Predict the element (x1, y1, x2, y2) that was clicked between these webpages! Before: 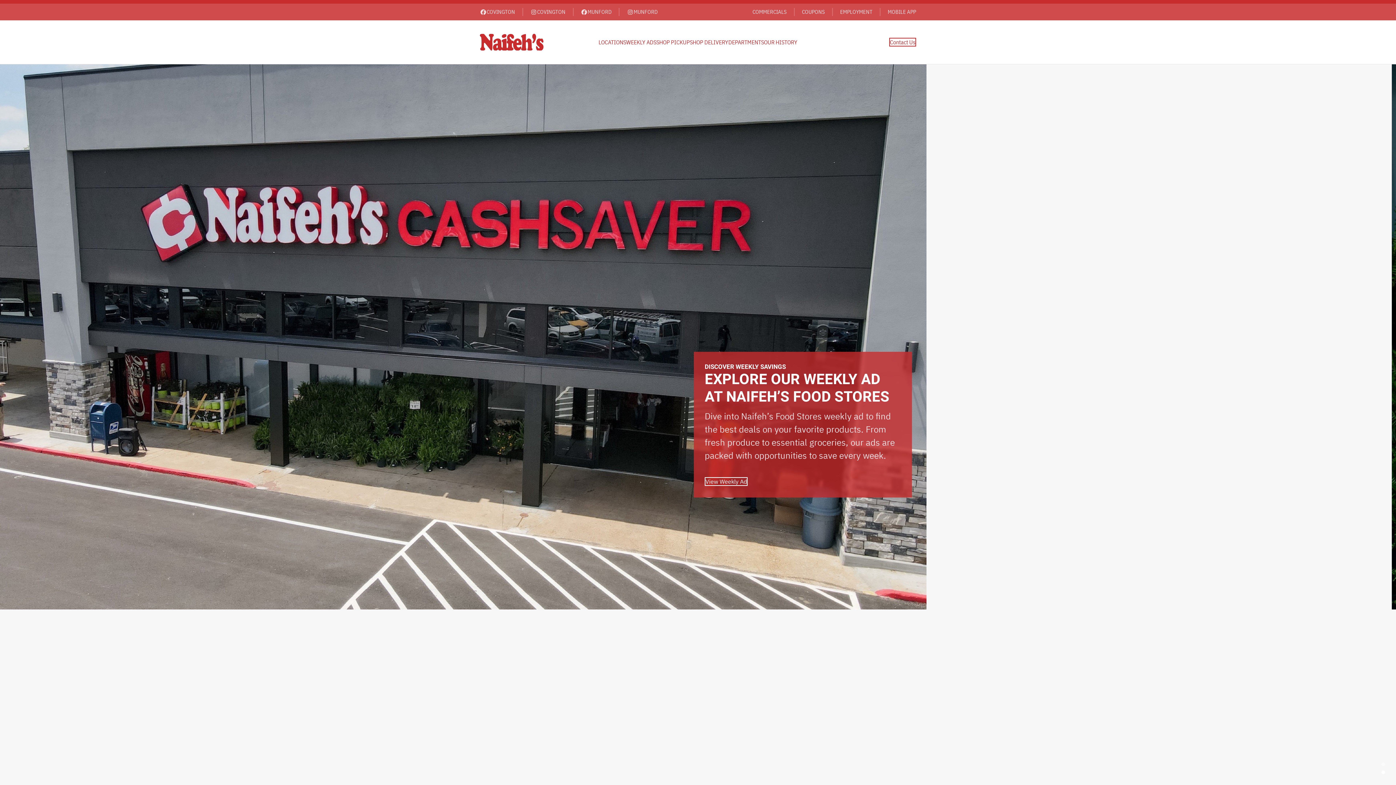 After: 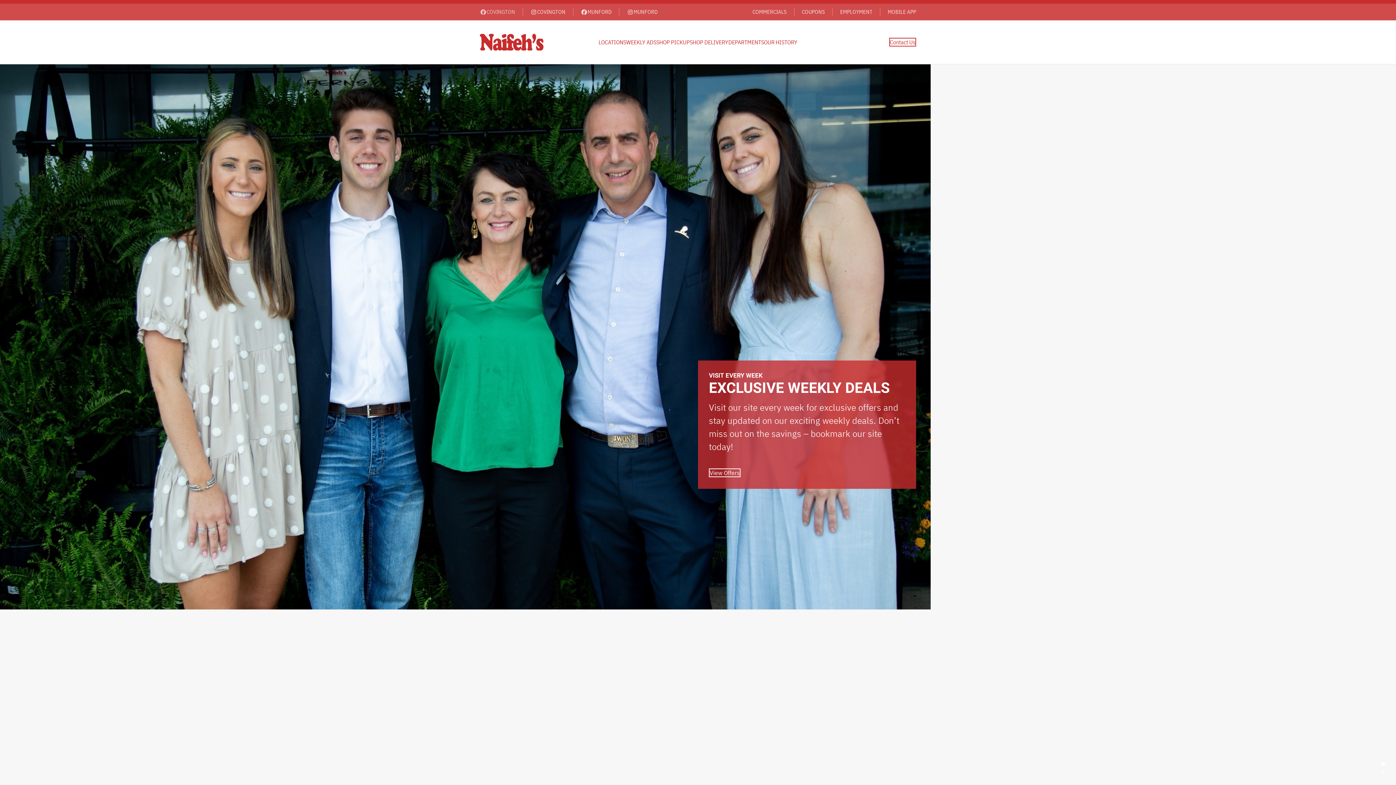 Action: label: COVINGTON bbox: (480, 7, 515, 16)